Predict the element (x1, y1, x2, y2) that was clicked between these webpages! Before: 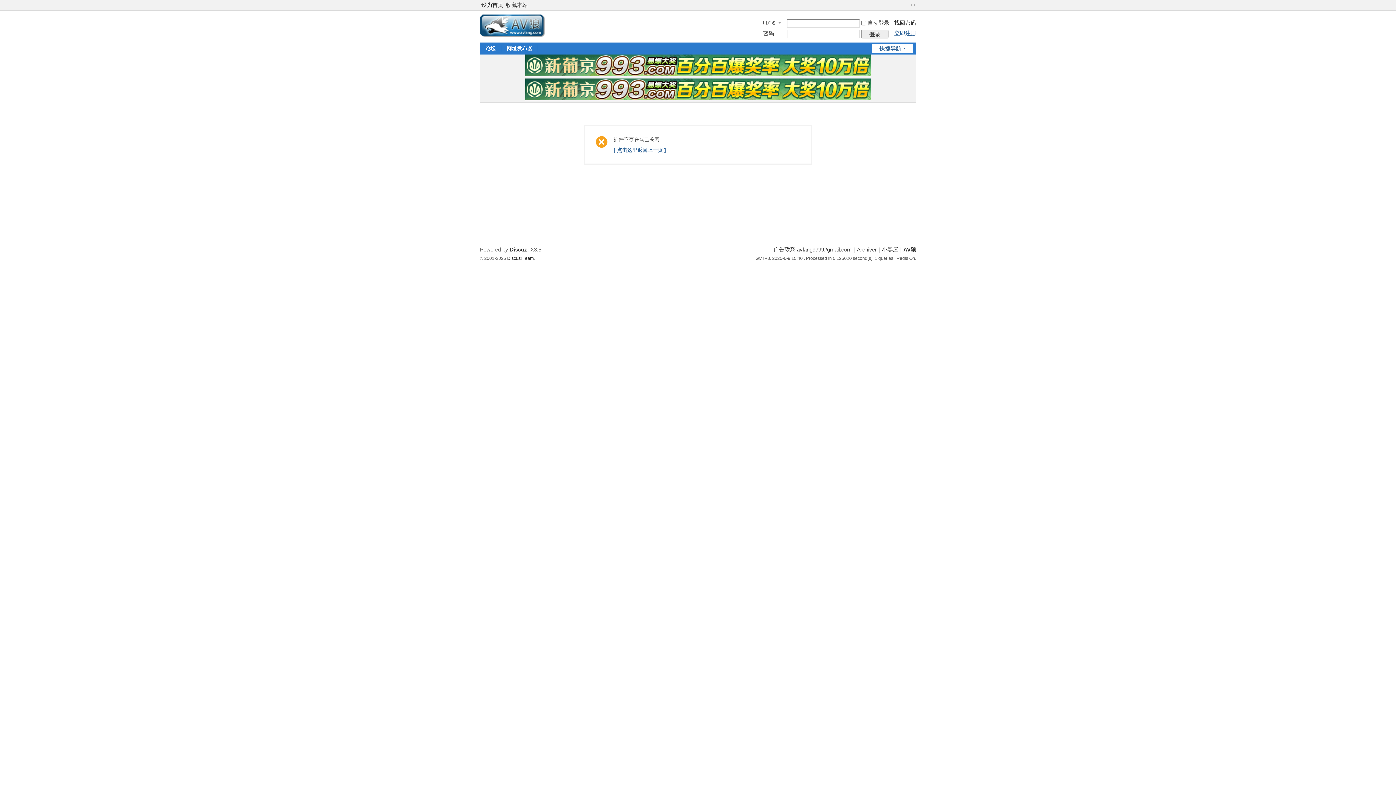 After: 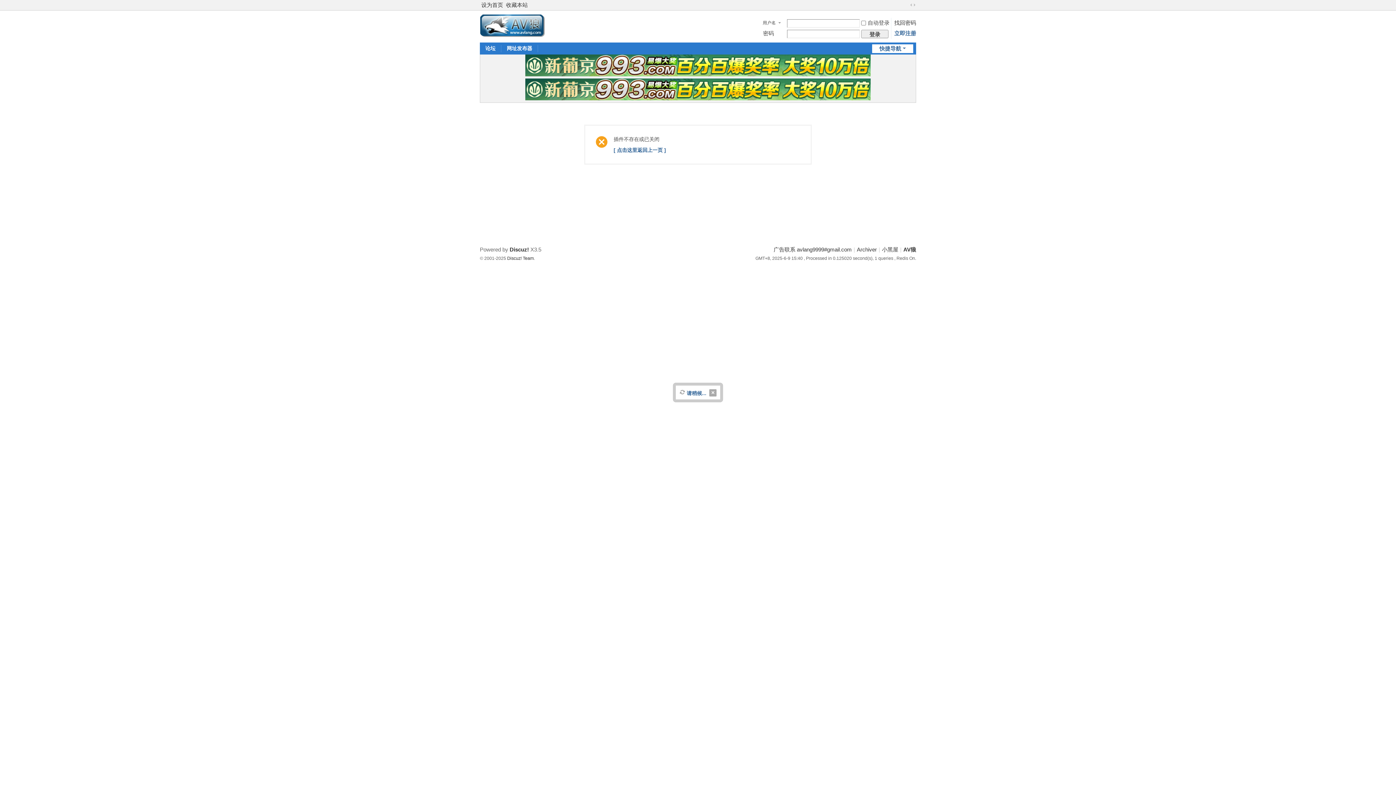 Action: label: 登录 bbox: (861, 29, 888, 38)